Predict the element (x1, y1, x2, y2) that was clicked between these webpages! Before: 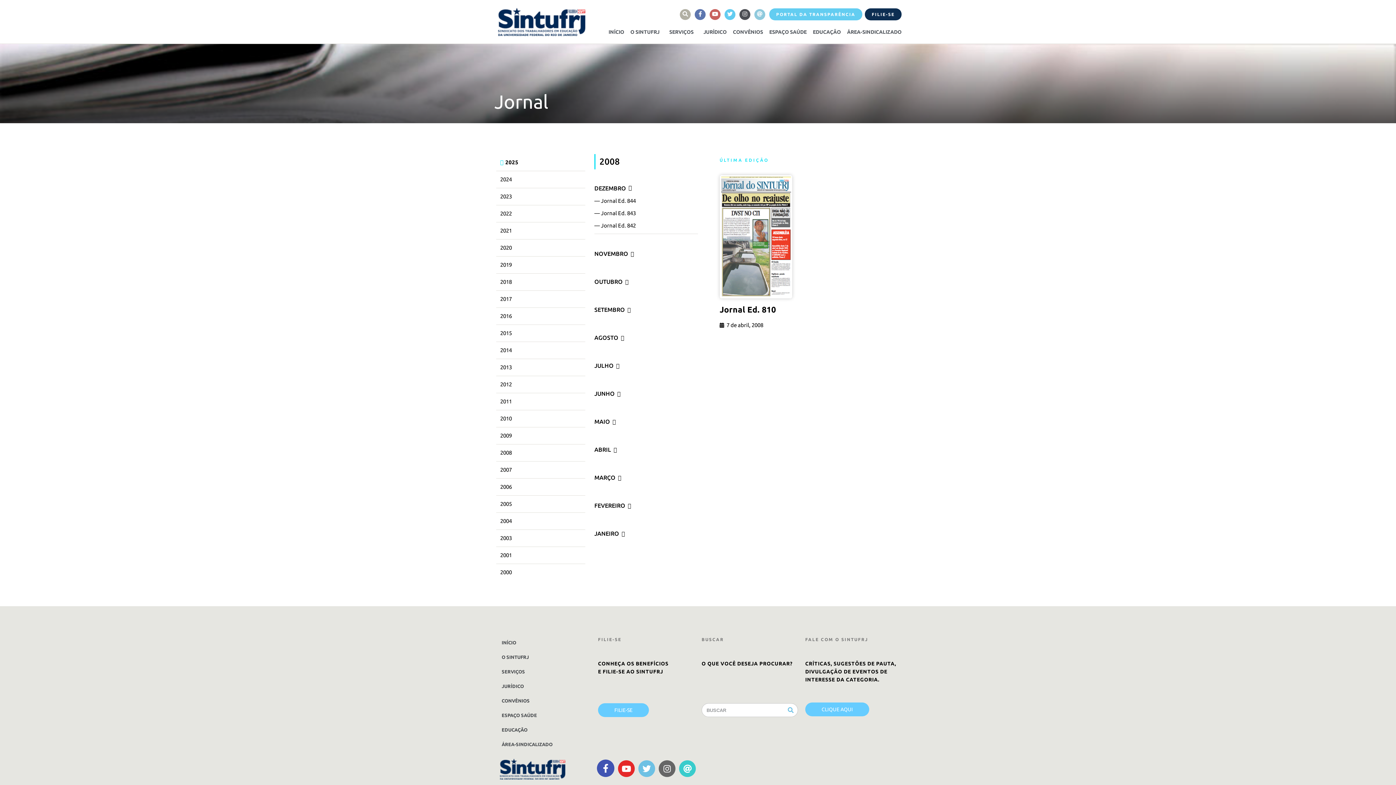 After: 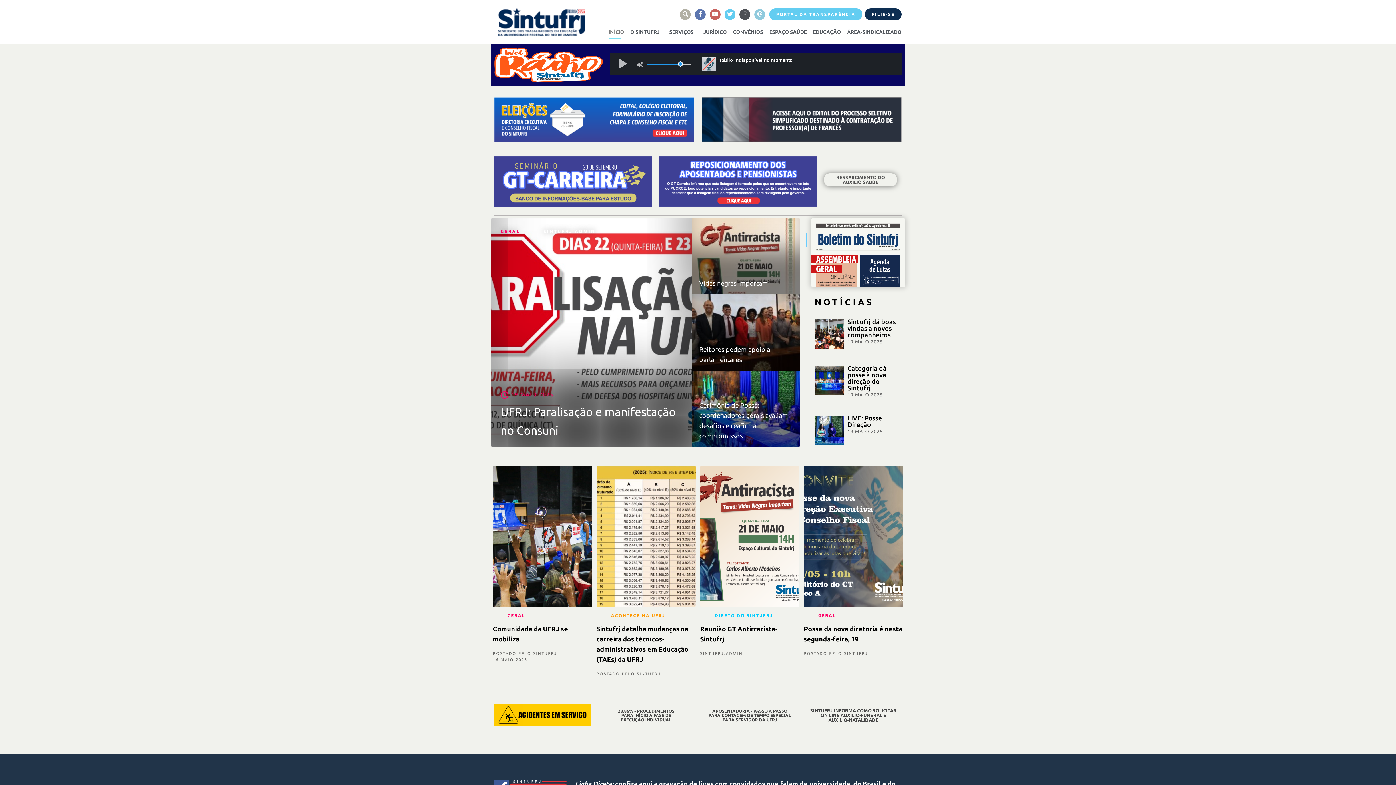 Action: bbox: (498, 7, 585, 35)